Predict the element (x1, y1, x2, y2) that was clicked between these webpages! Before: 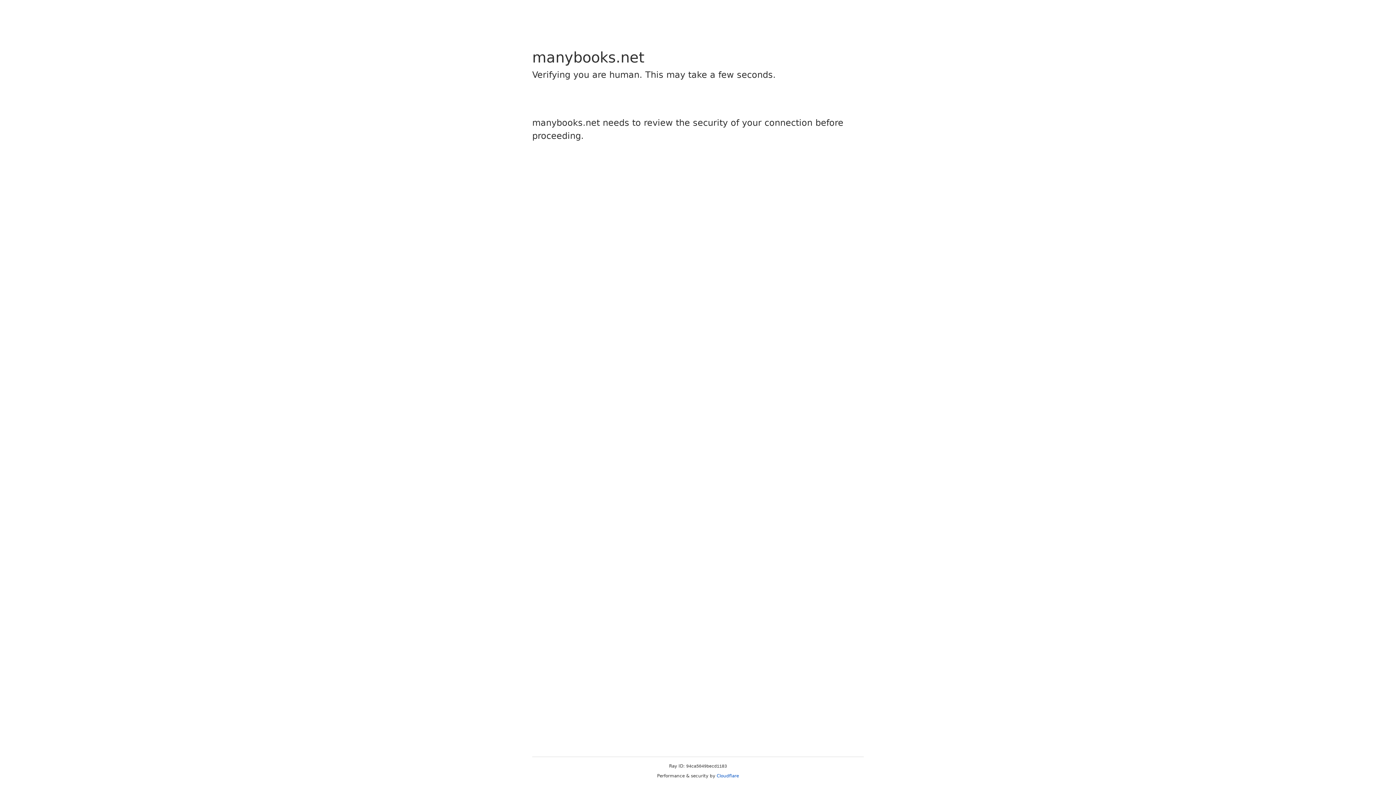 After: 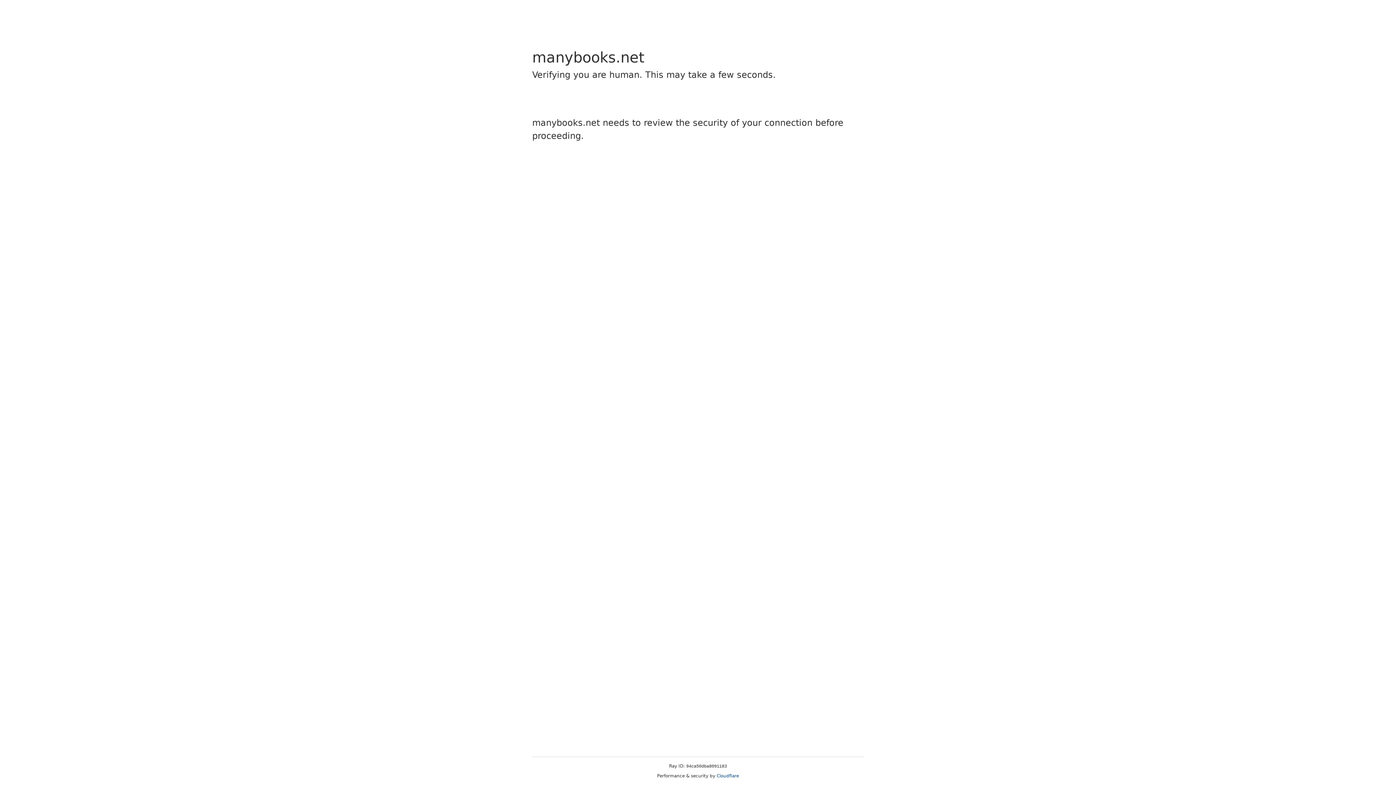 Action: bbox: (716, 773, 739, 778) label: Cloudflare